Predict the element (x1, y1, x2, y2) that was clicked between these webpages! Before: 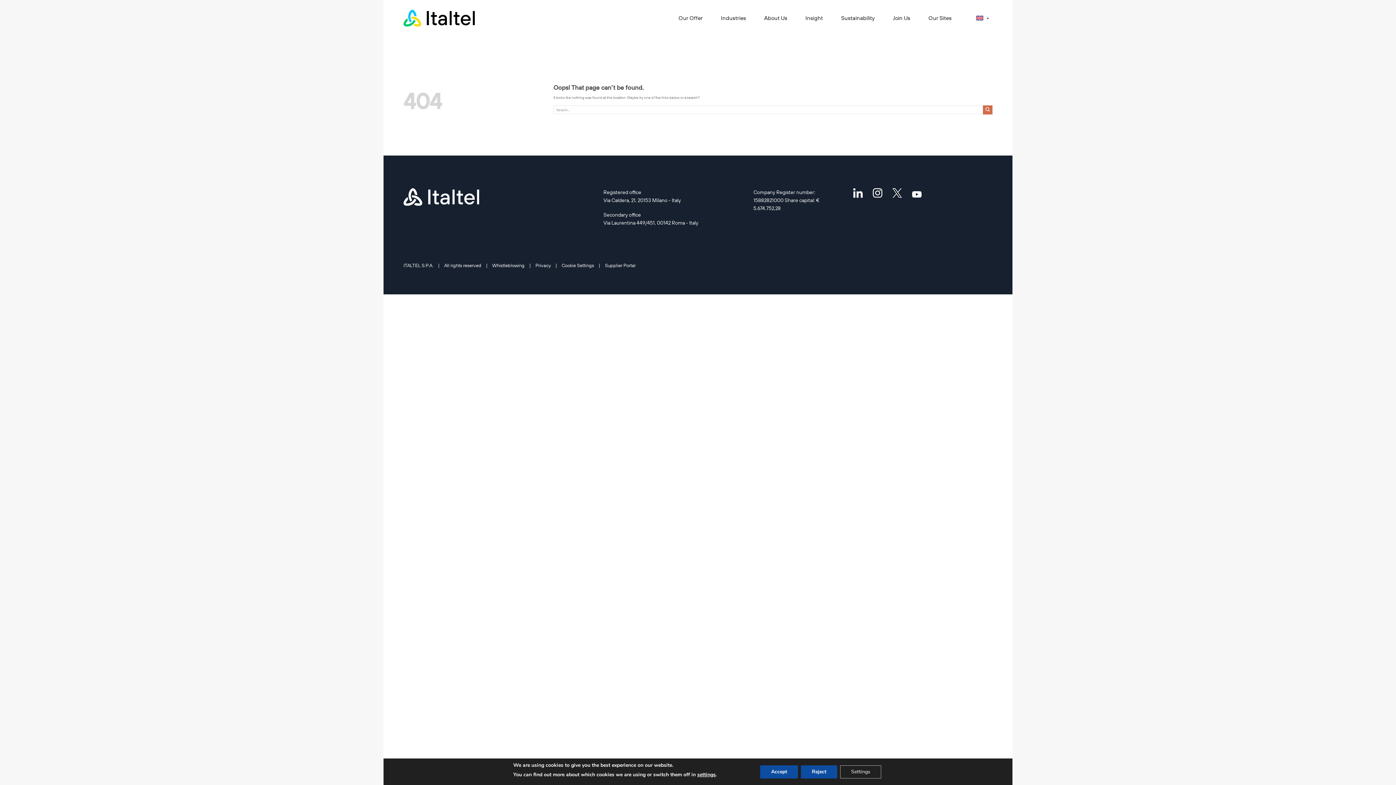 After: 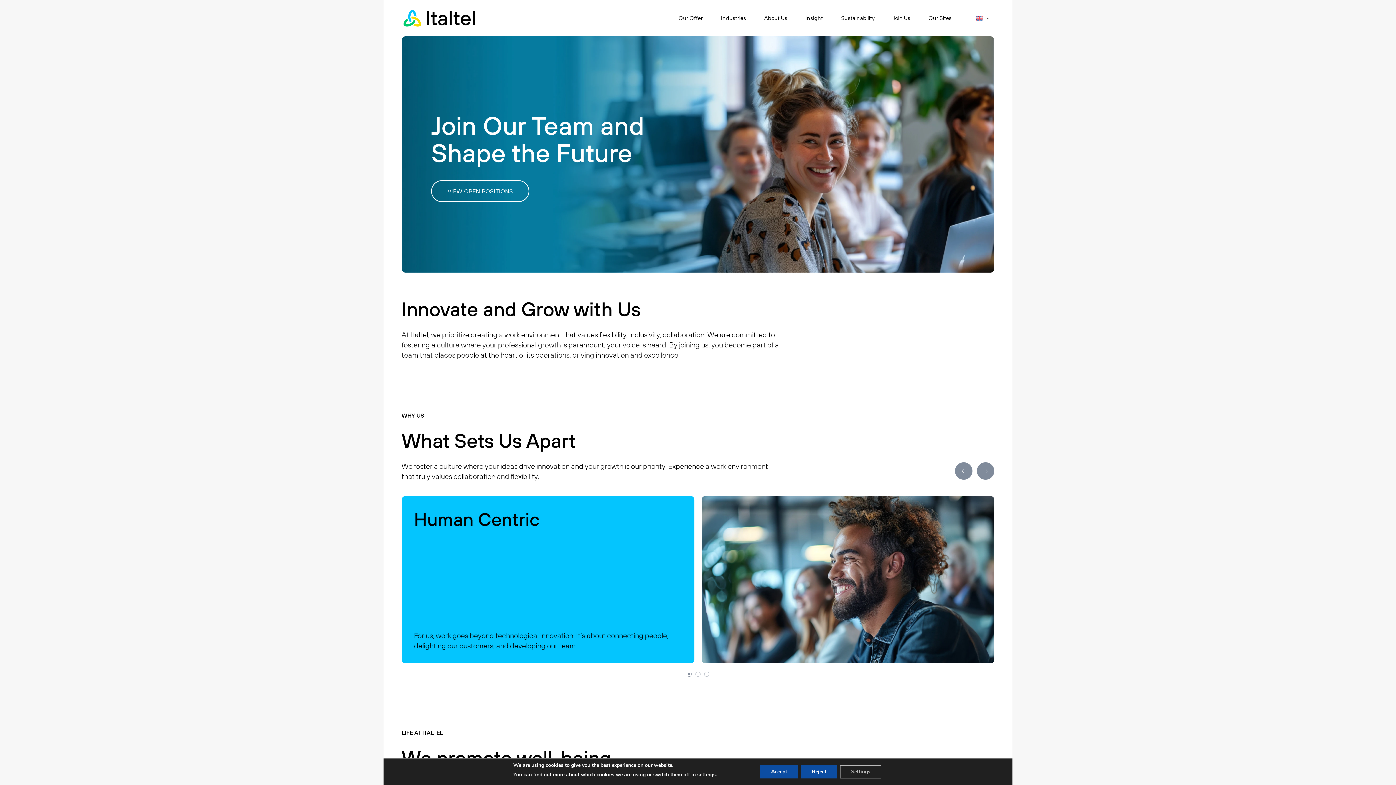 Action: bbox: (893, 0, 910, 36) label: Join Us